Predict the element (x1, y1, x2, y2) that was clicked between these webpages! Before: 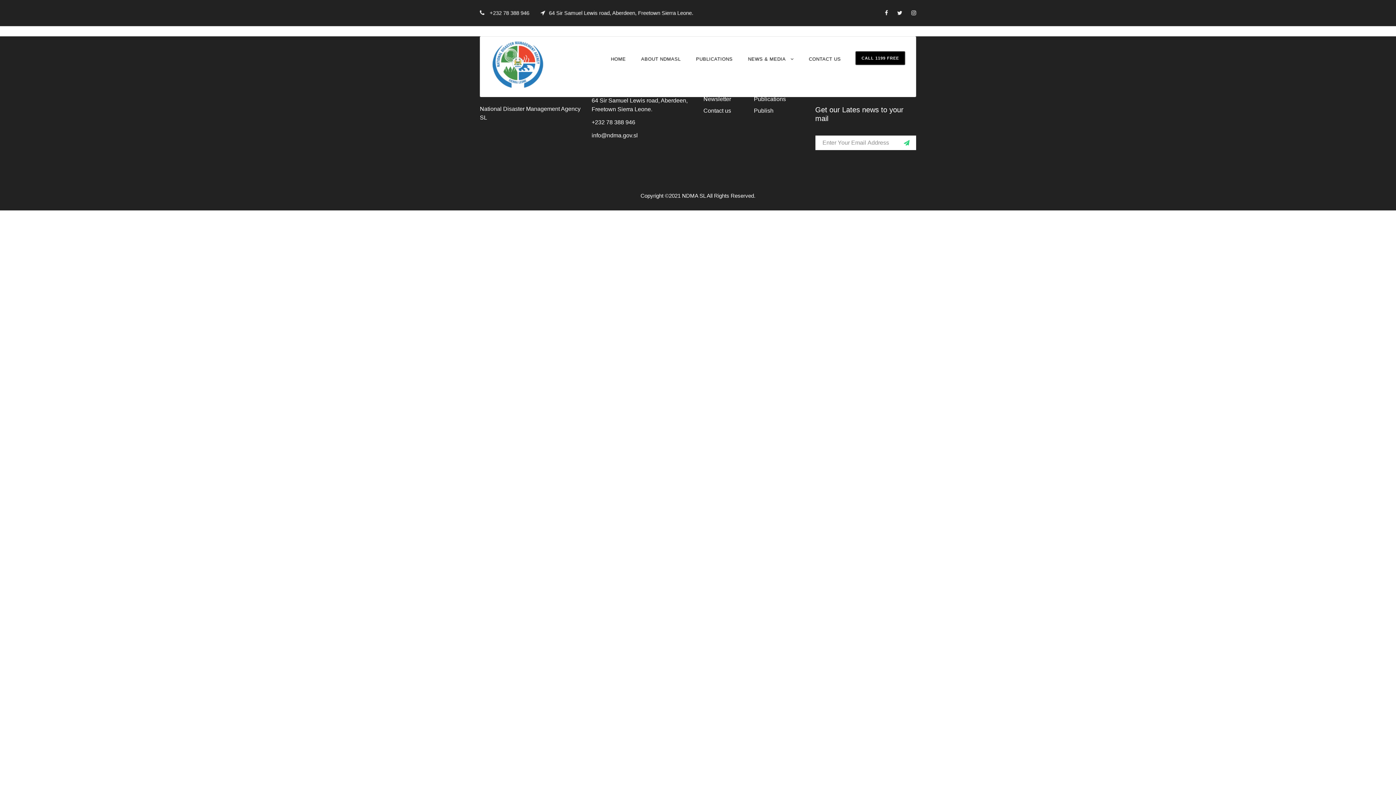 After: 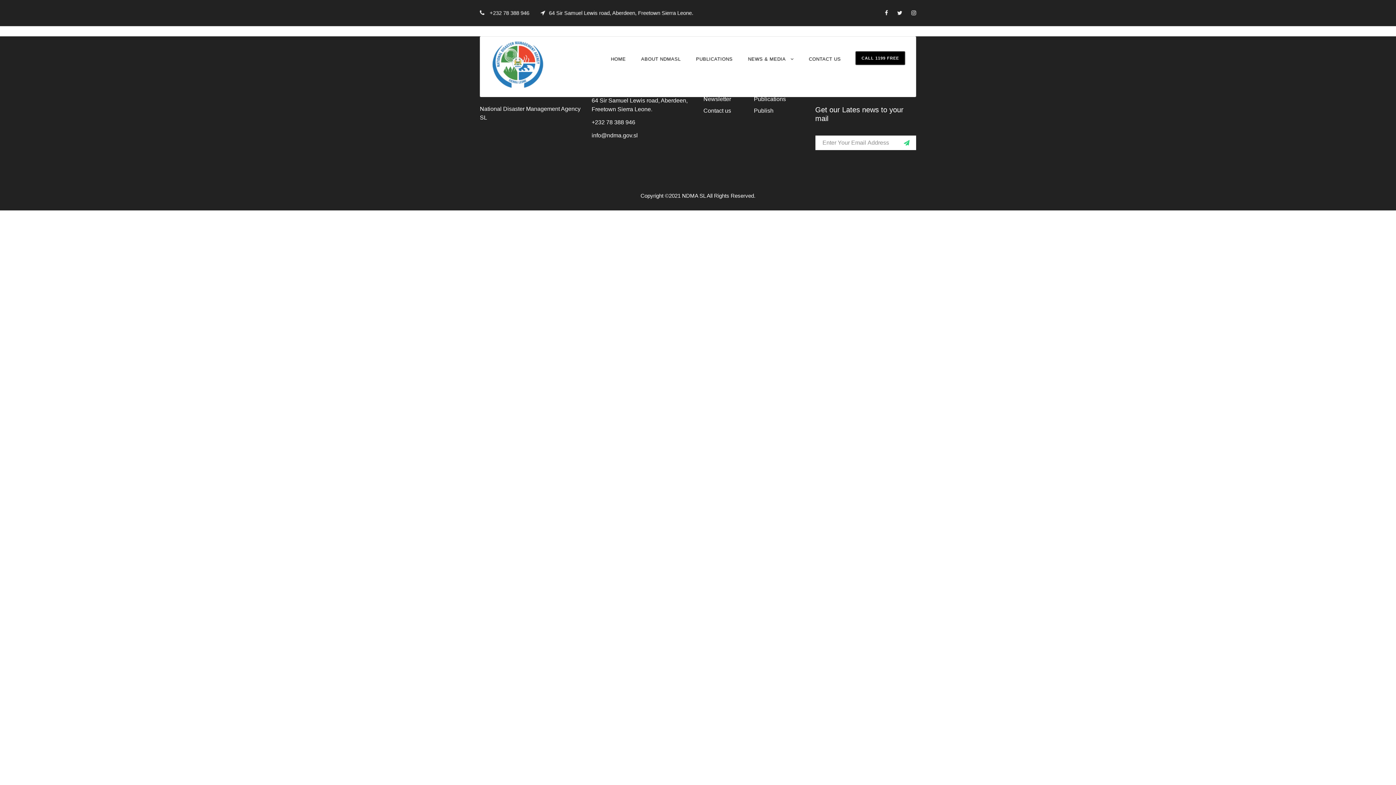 Action: bbox: (897, 9, 902, 16)